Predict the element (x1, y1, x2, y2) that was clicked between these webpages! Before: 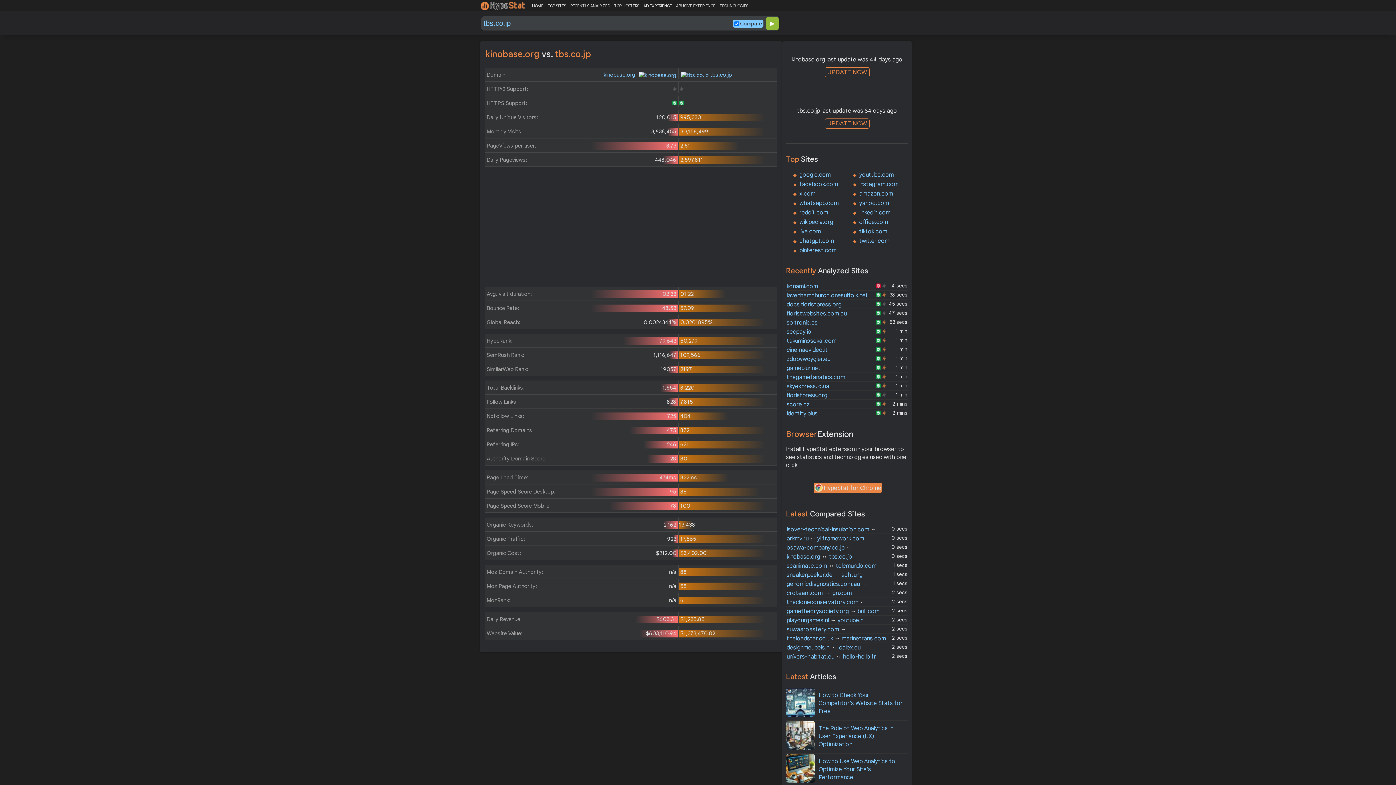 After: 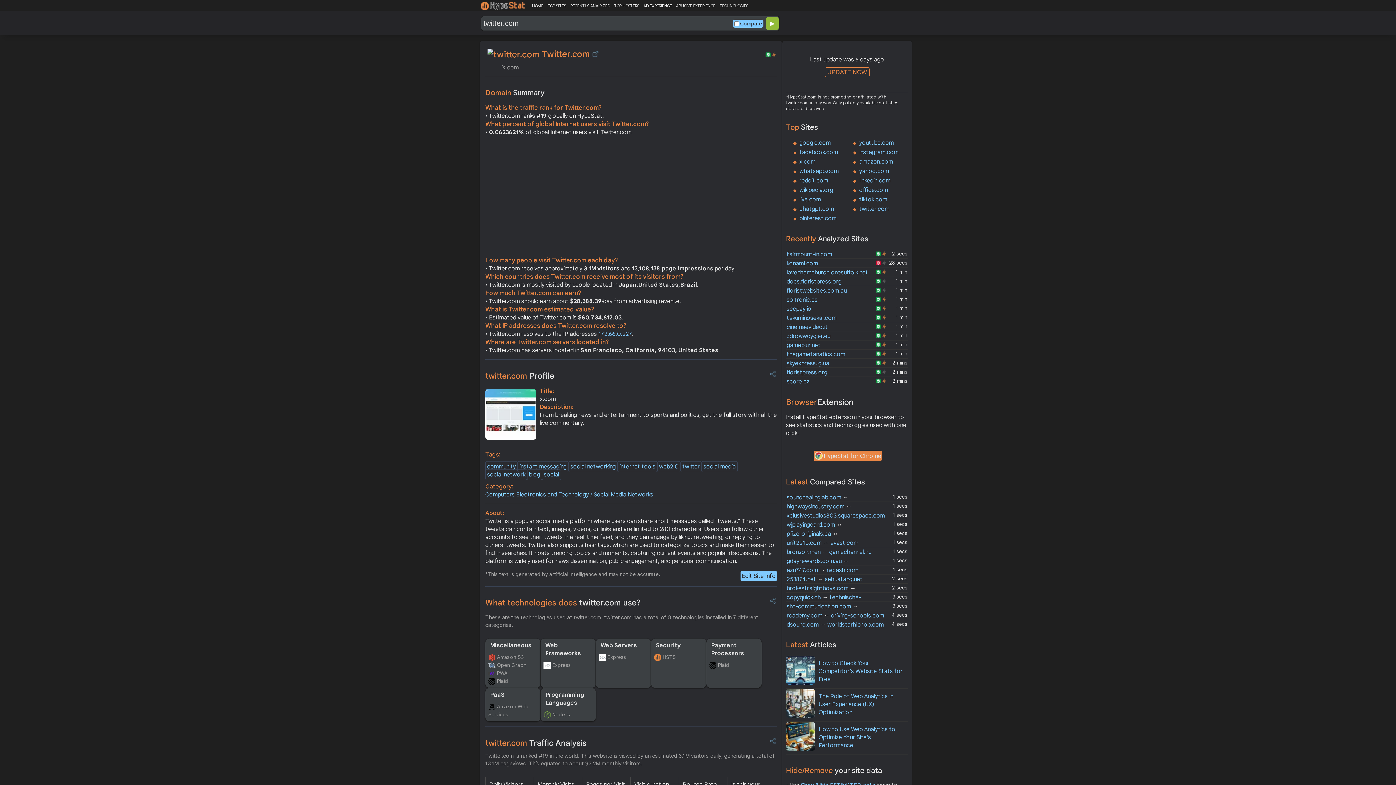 Action: bbox: (859, 237, 889, 244) label: twitter.com